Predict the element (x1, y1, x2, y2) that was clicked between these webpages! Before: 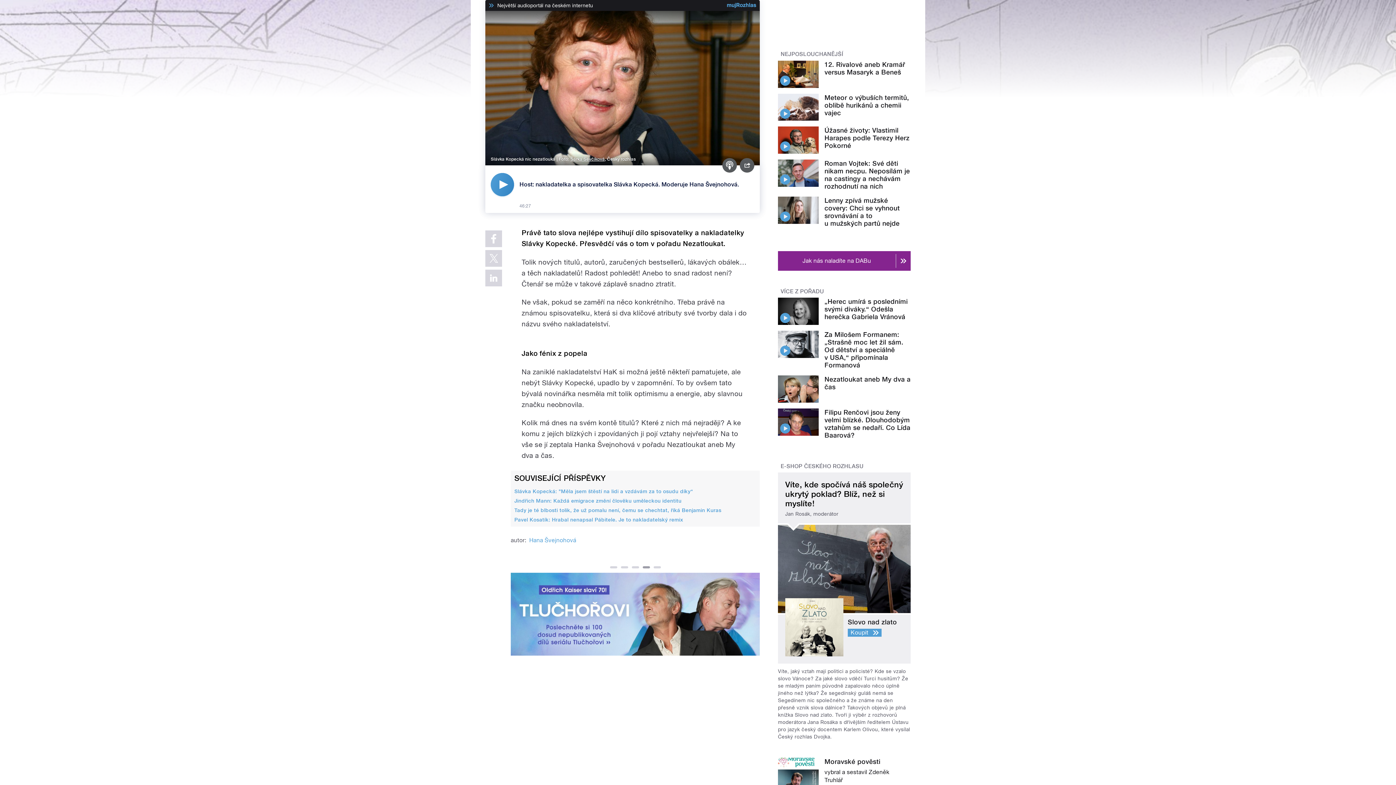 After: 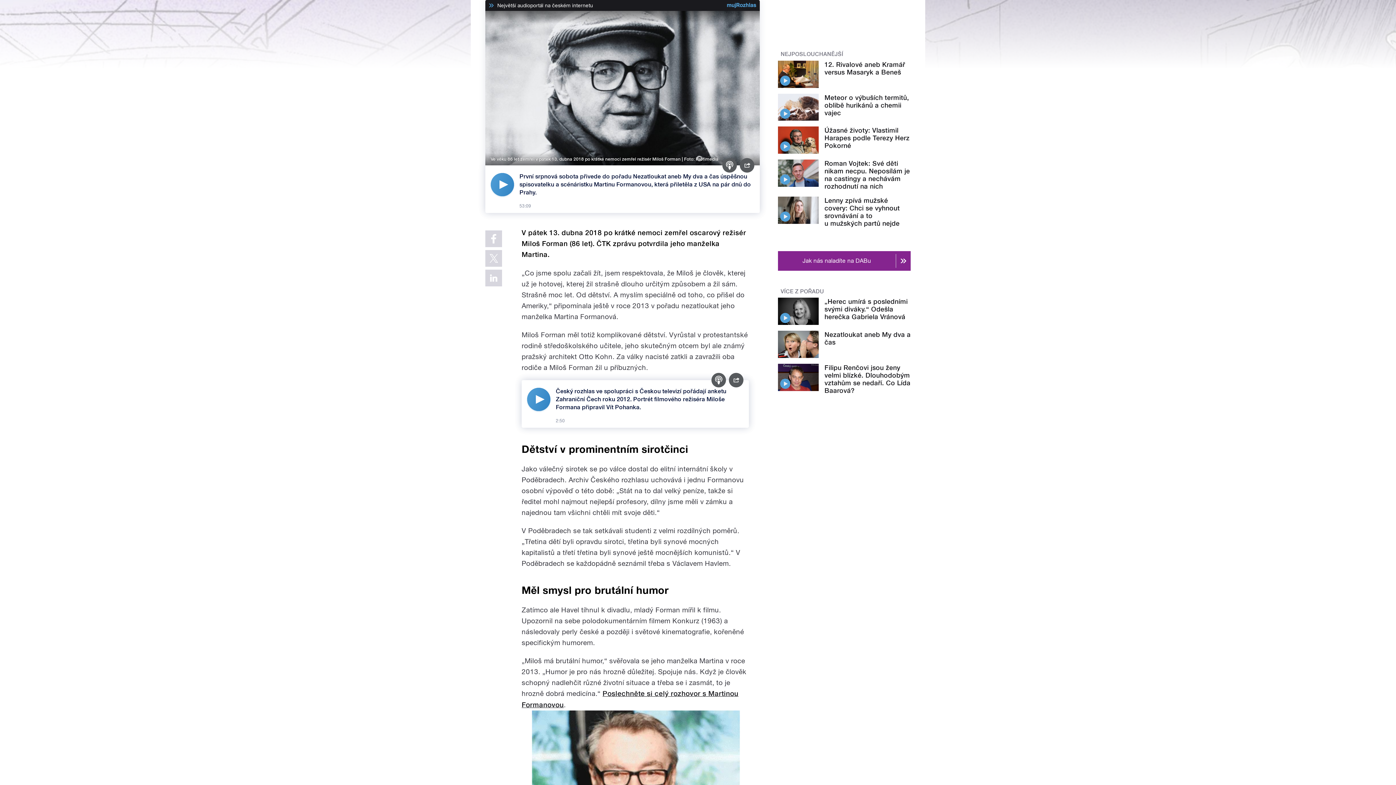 Action: bbox: (780, 345, 790, 356)